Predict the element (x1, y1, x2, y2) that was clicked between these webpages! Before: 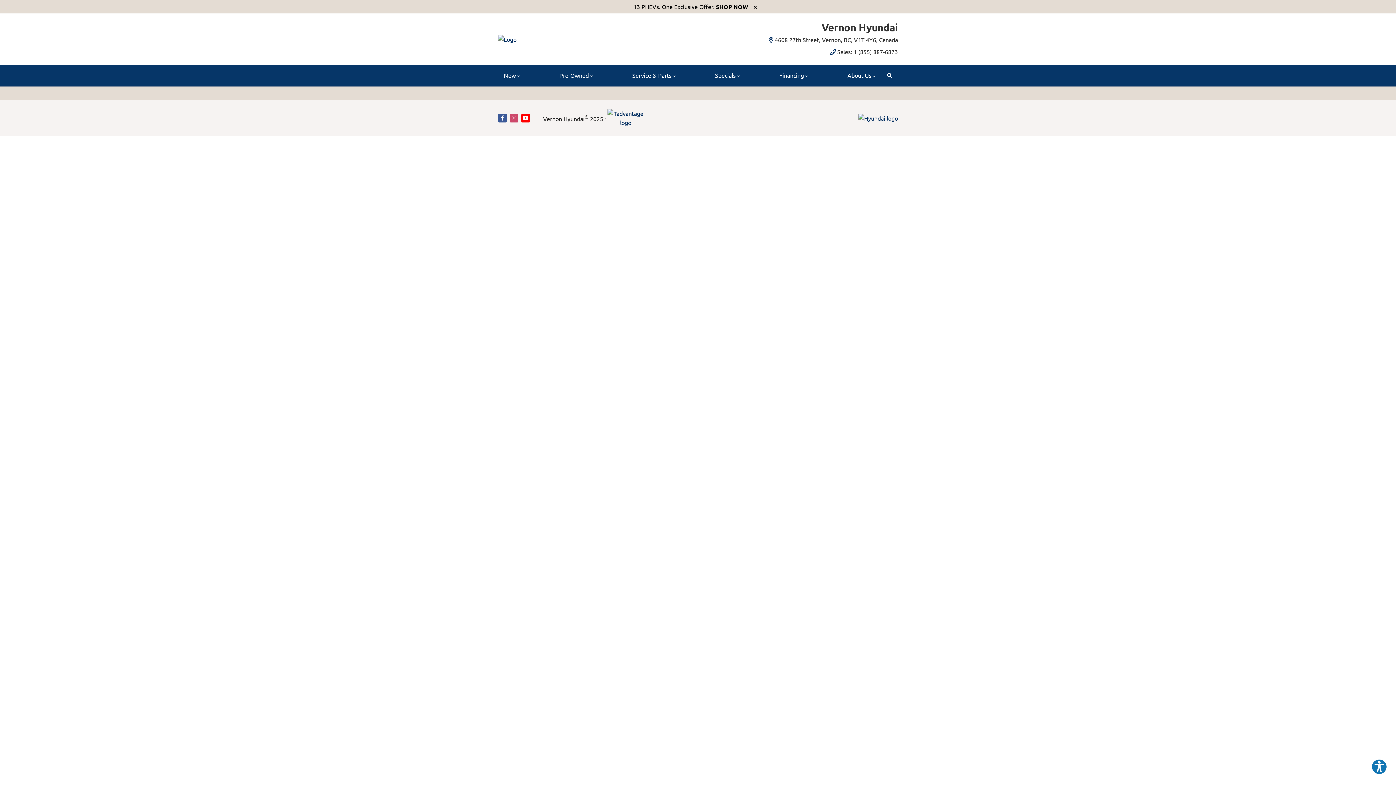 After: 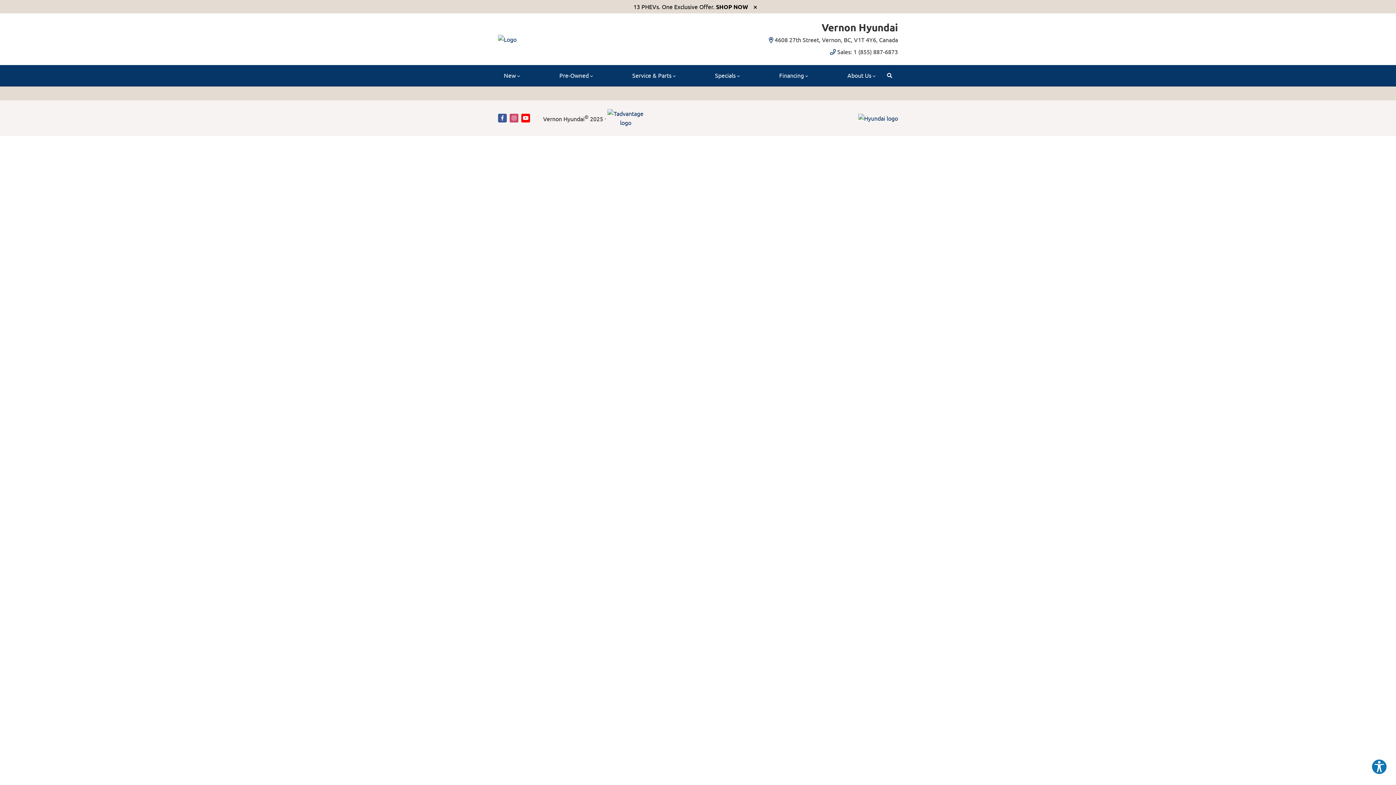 Action: label: Youtube bbox: (521, 113, 530, 122)